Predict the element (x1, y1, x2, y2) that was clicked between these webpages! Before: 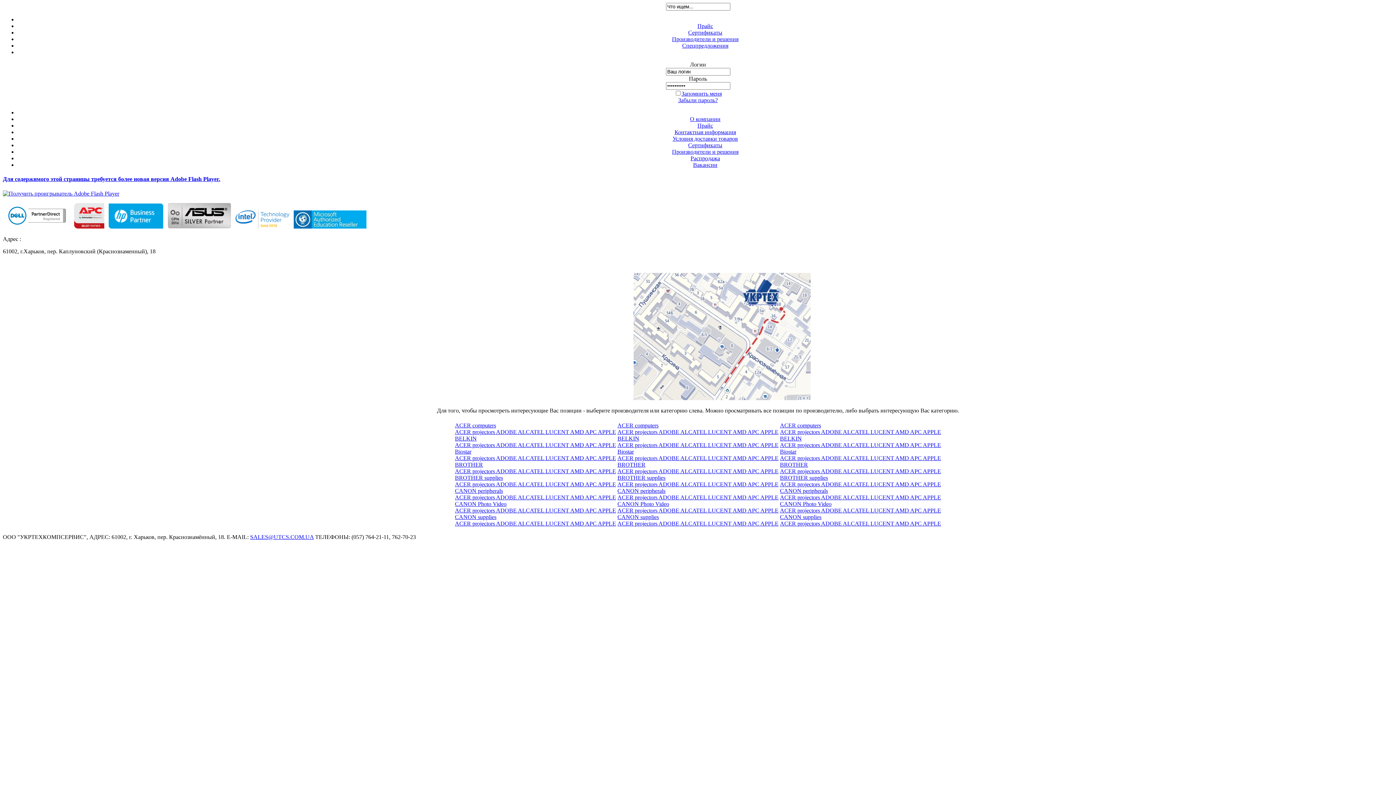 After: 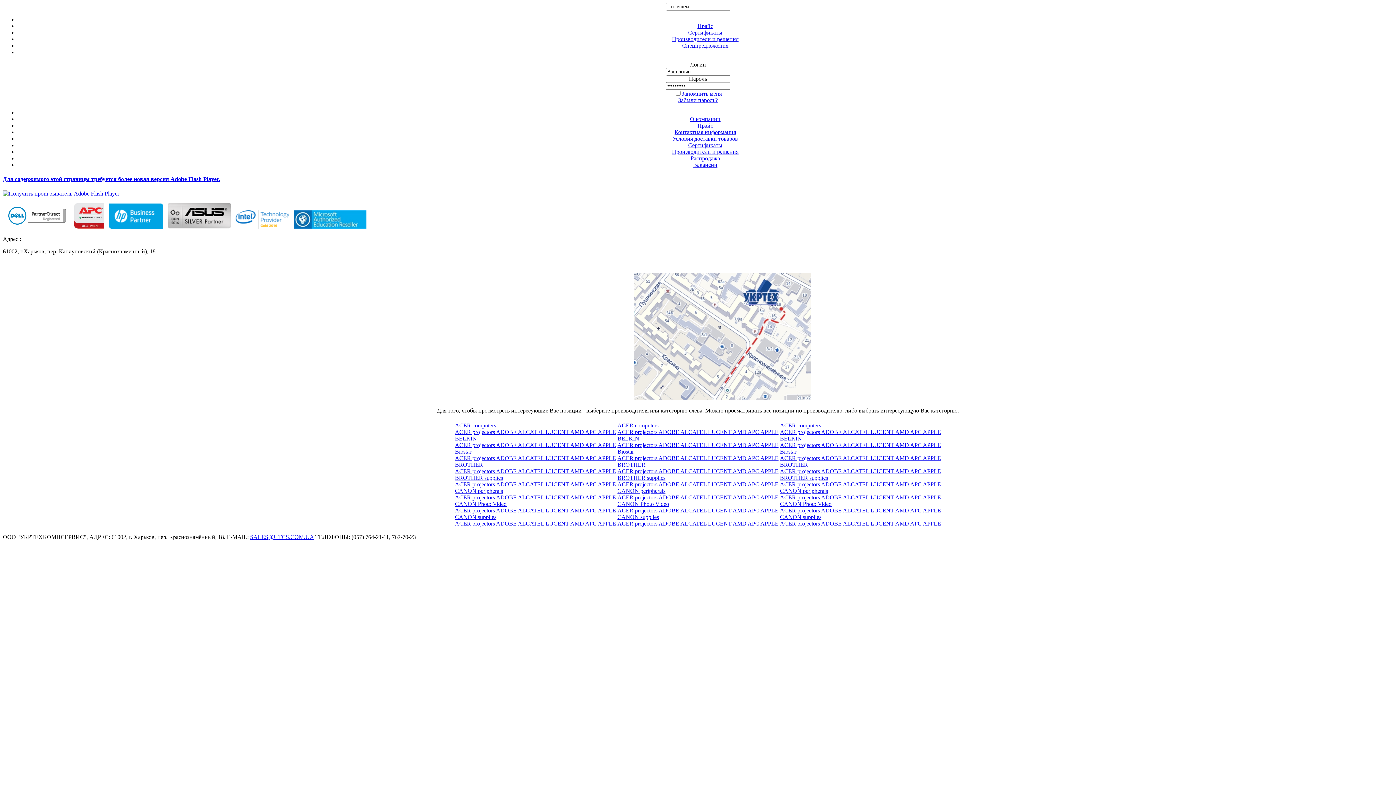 Action: label: ACER projectors  bbox: (780, 428, 821, 435)